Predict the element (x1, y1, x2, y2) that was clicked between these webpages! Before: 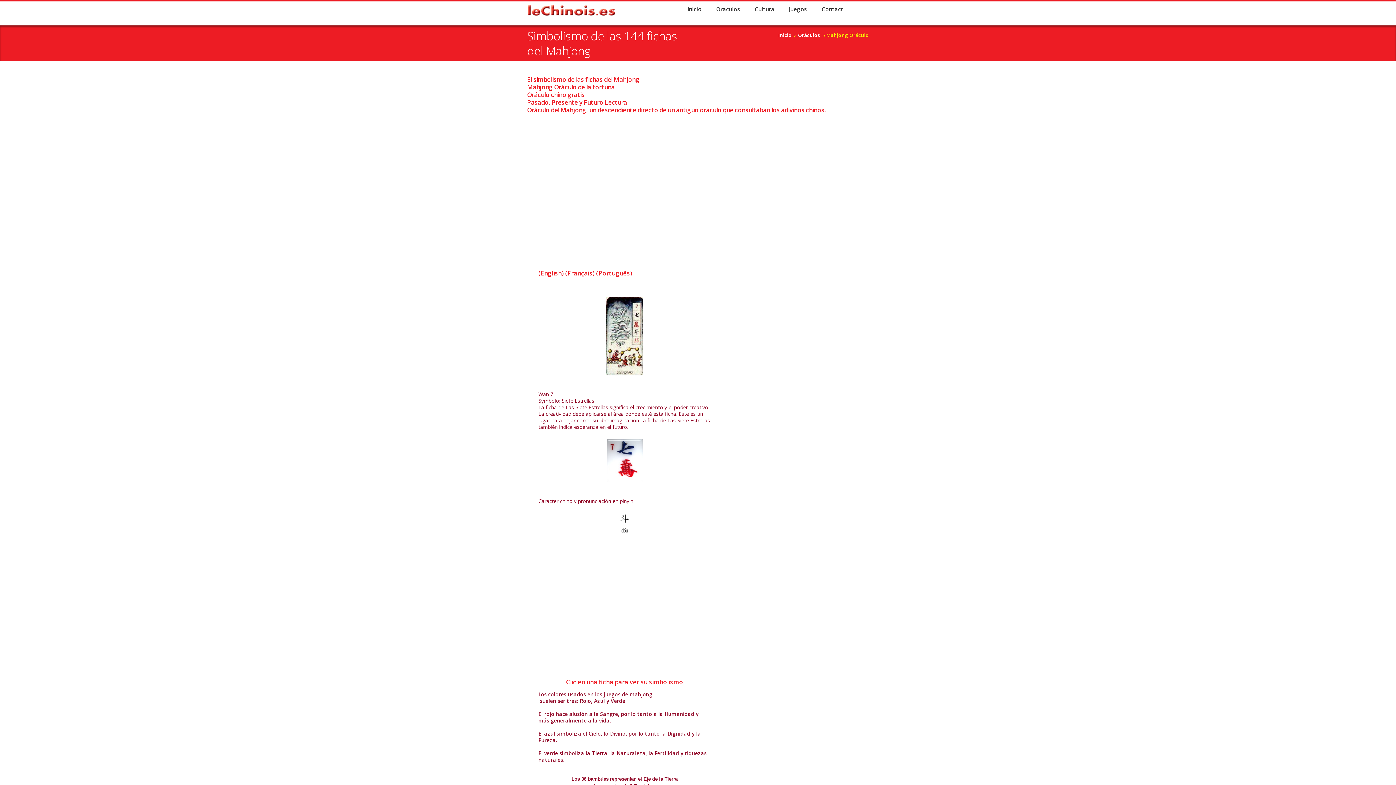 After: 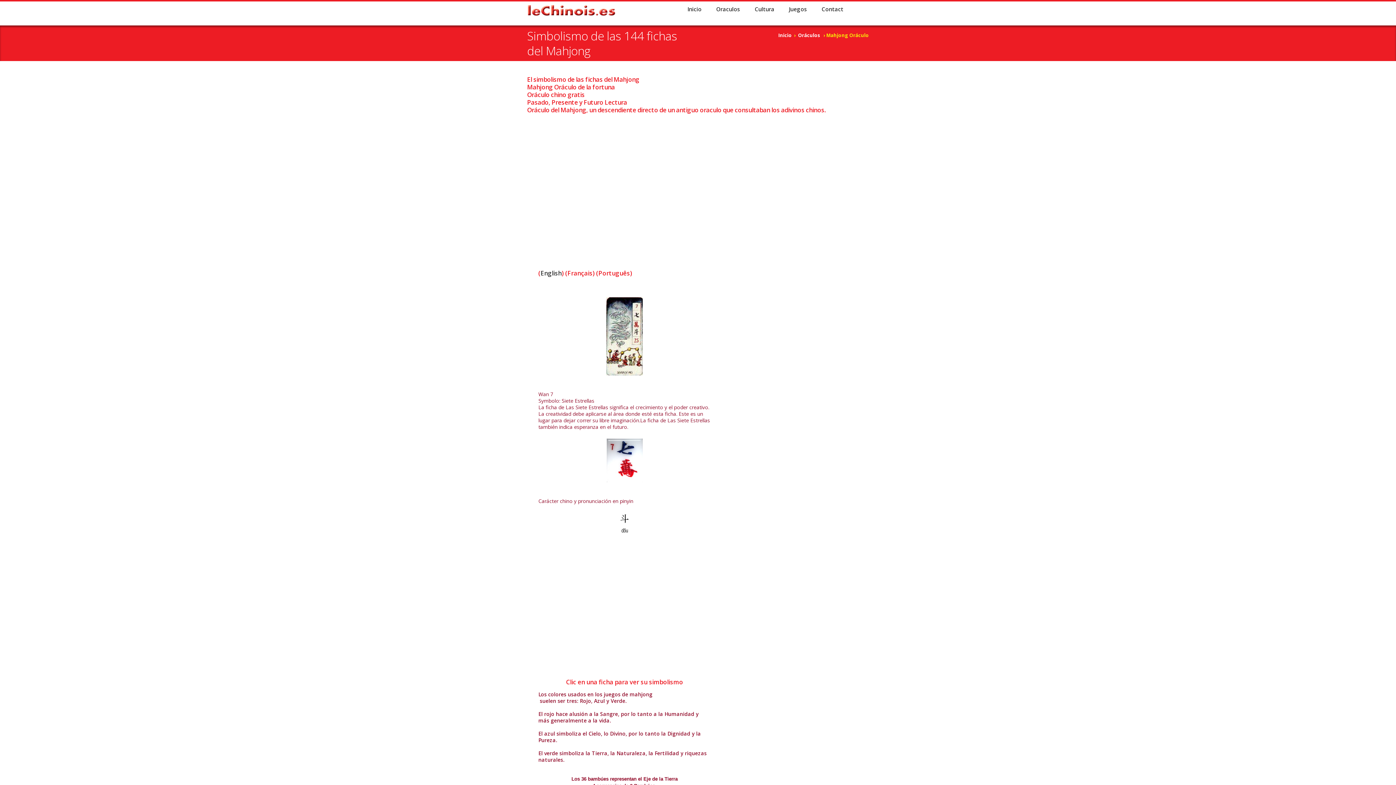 Action: bbox: (540, 269, 561, 277) label: English